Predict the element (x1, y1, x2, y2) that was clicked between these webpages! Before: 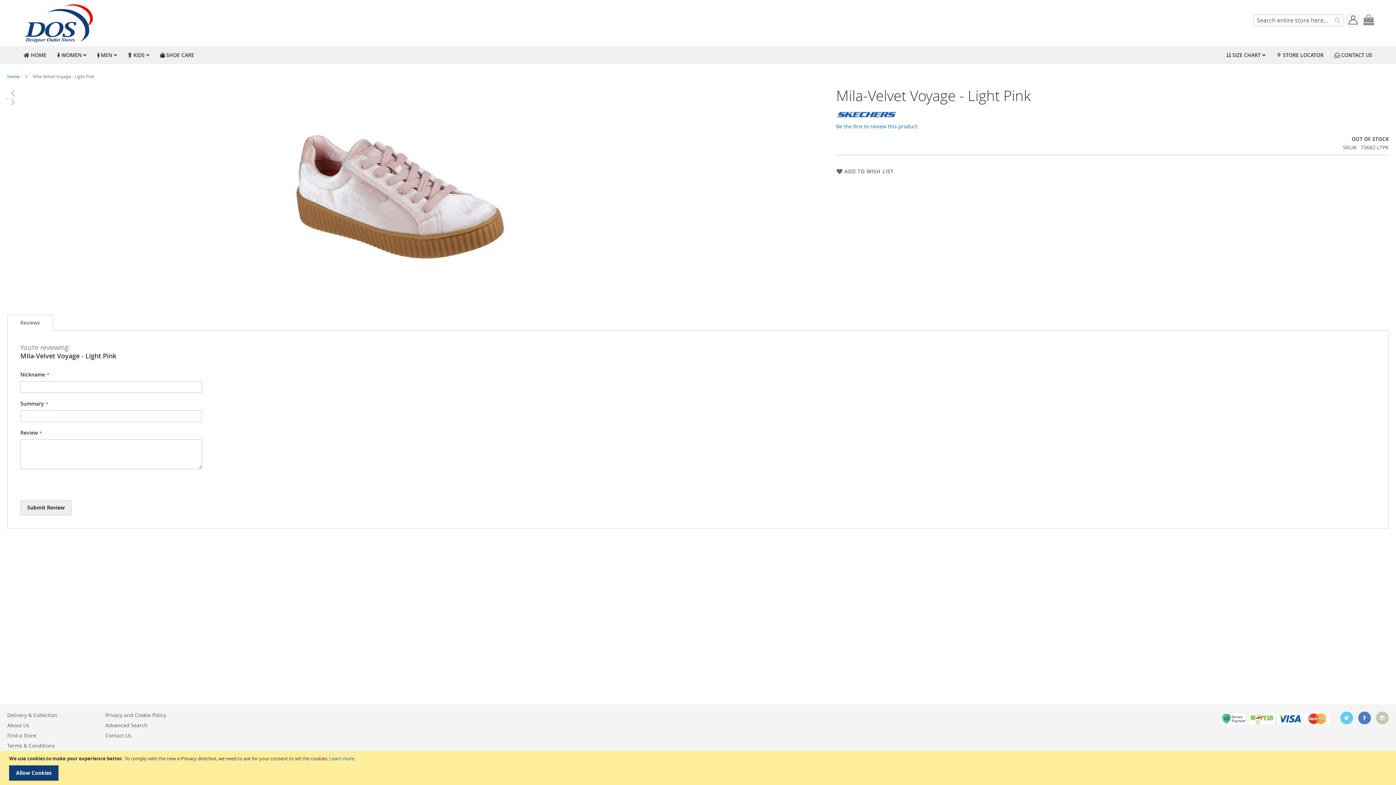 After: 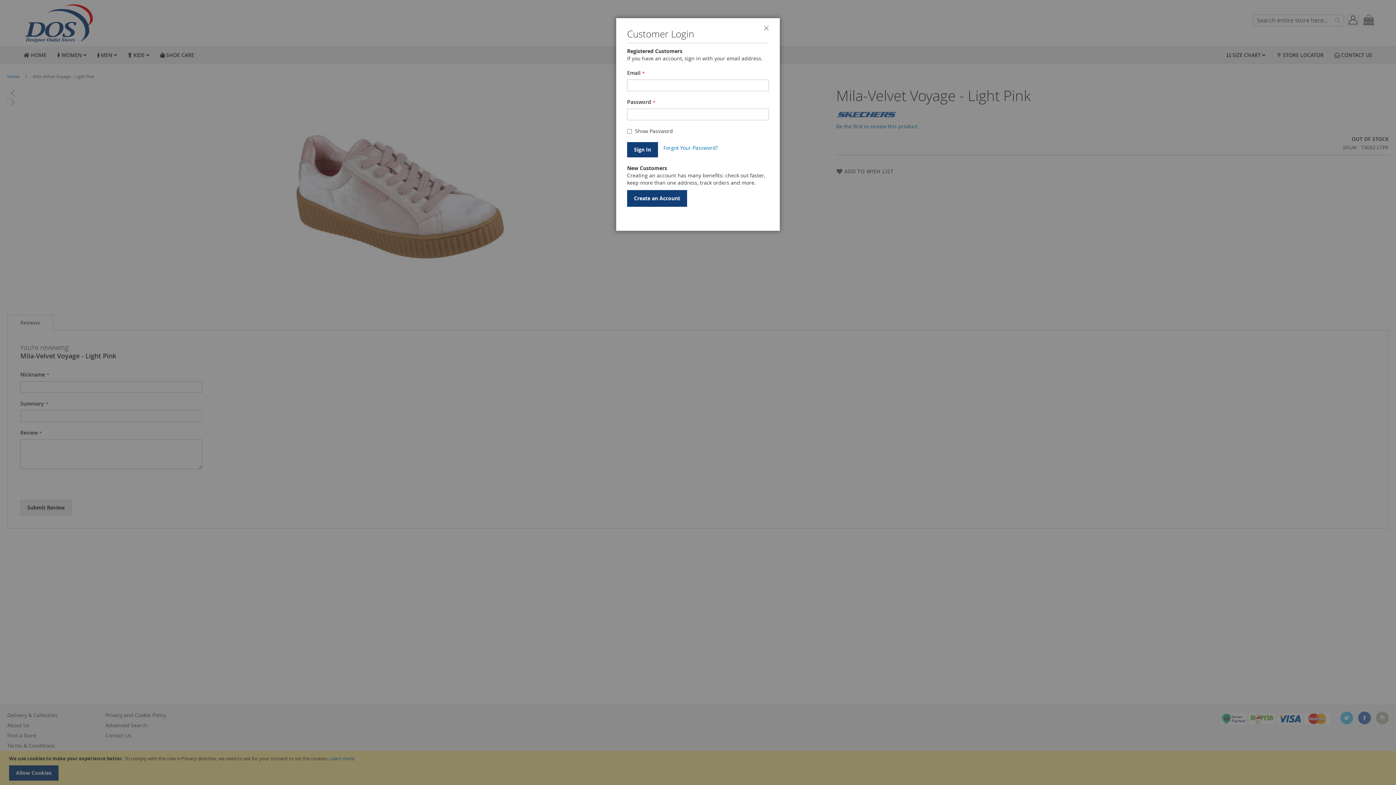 Action: bbox: (1348, 14, 1358, 26)